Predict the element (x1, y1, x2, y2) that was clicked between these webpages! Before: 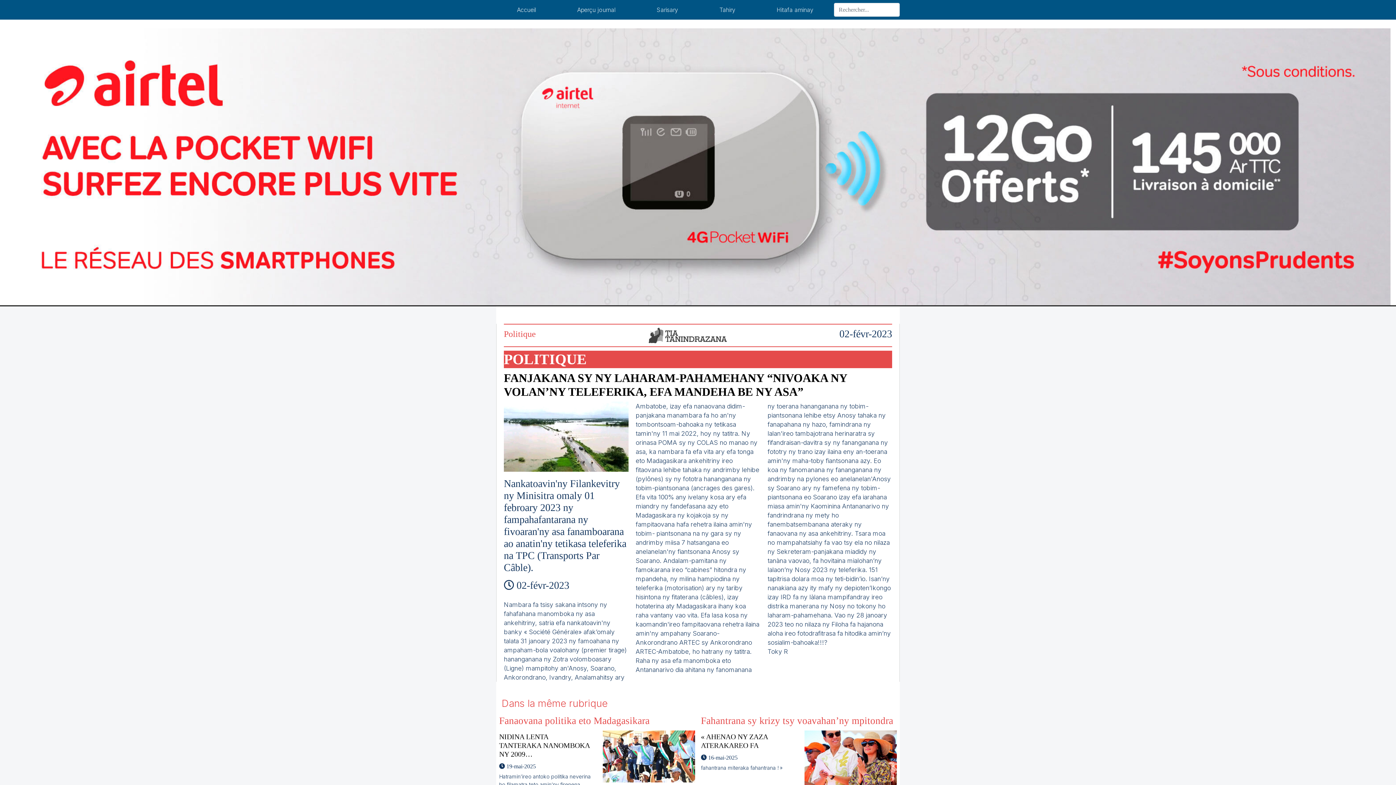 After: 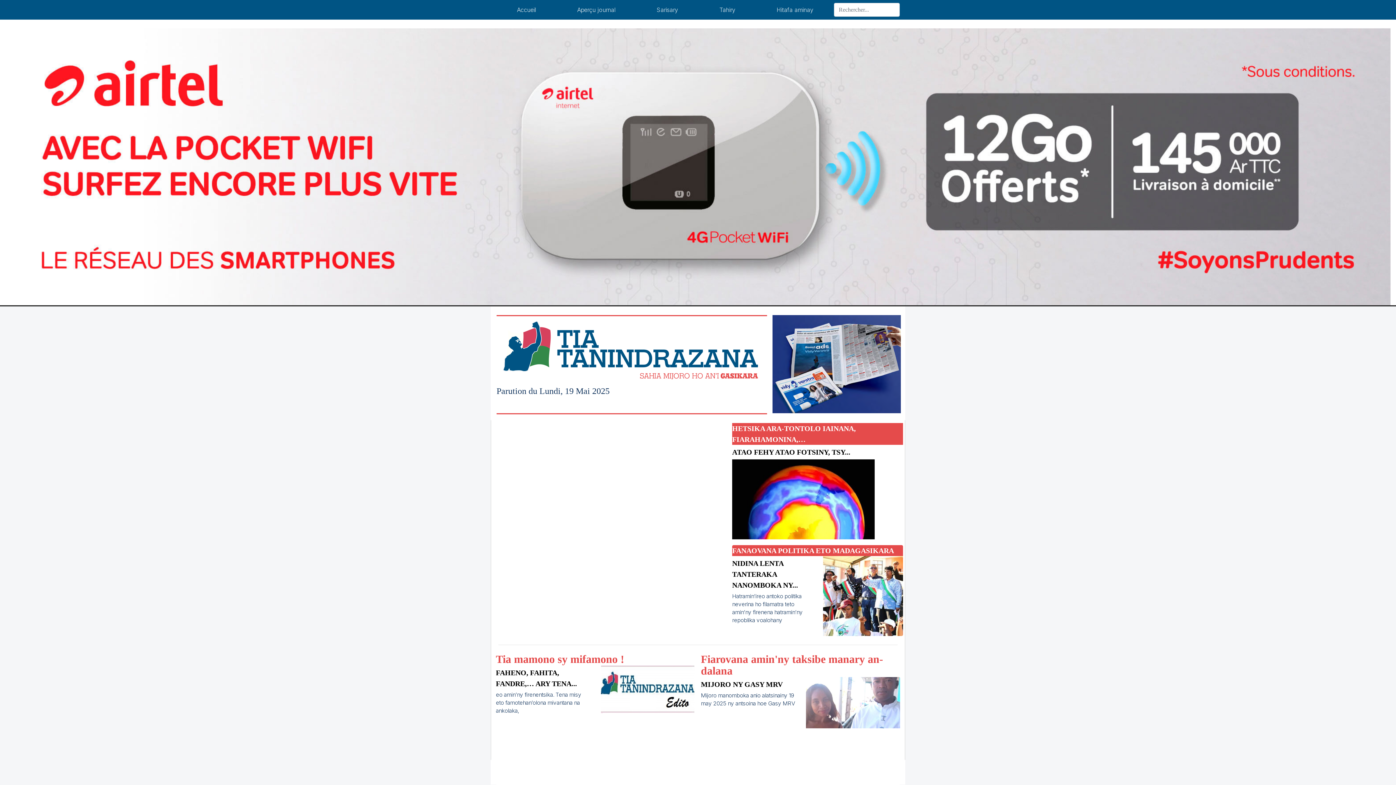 Action: label: Accueil bbox: (496, 5, 556, 14)